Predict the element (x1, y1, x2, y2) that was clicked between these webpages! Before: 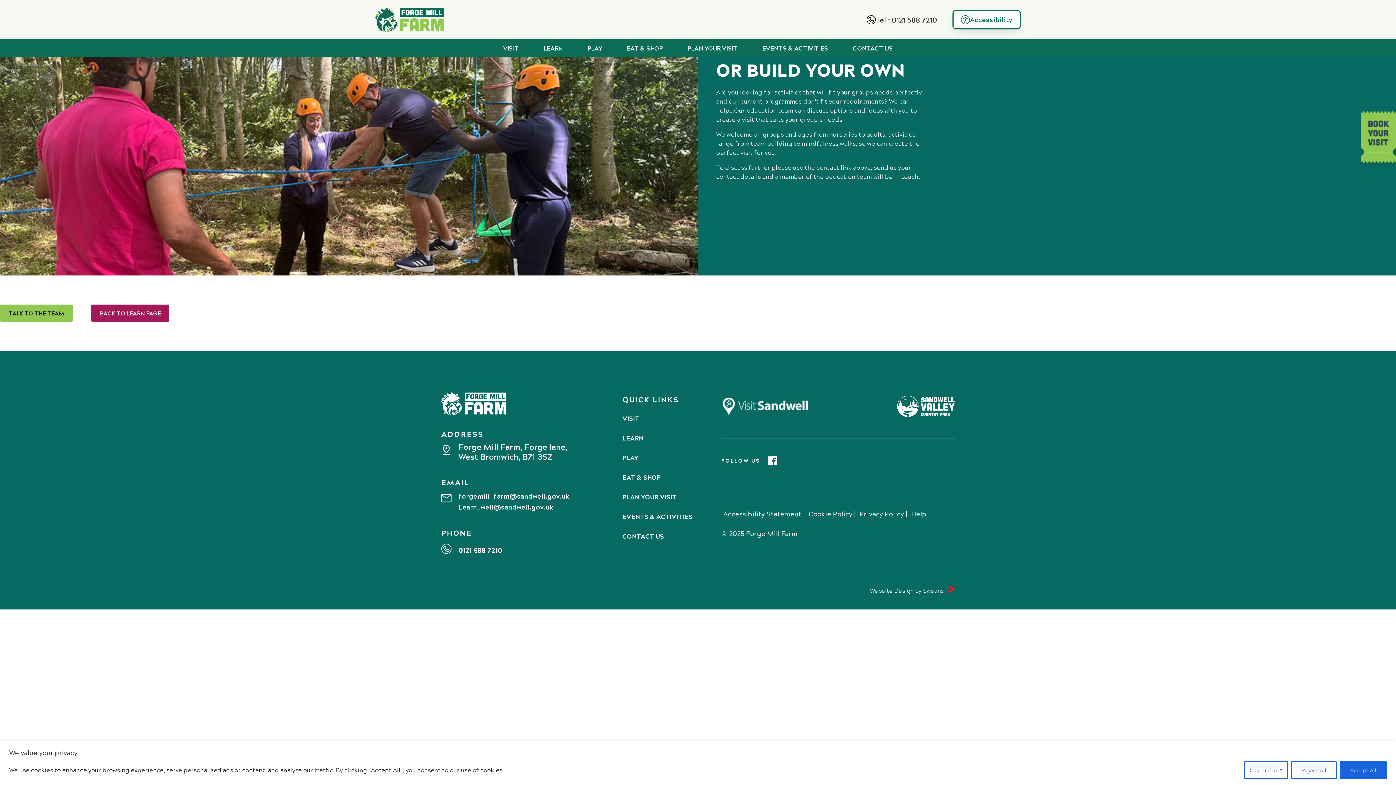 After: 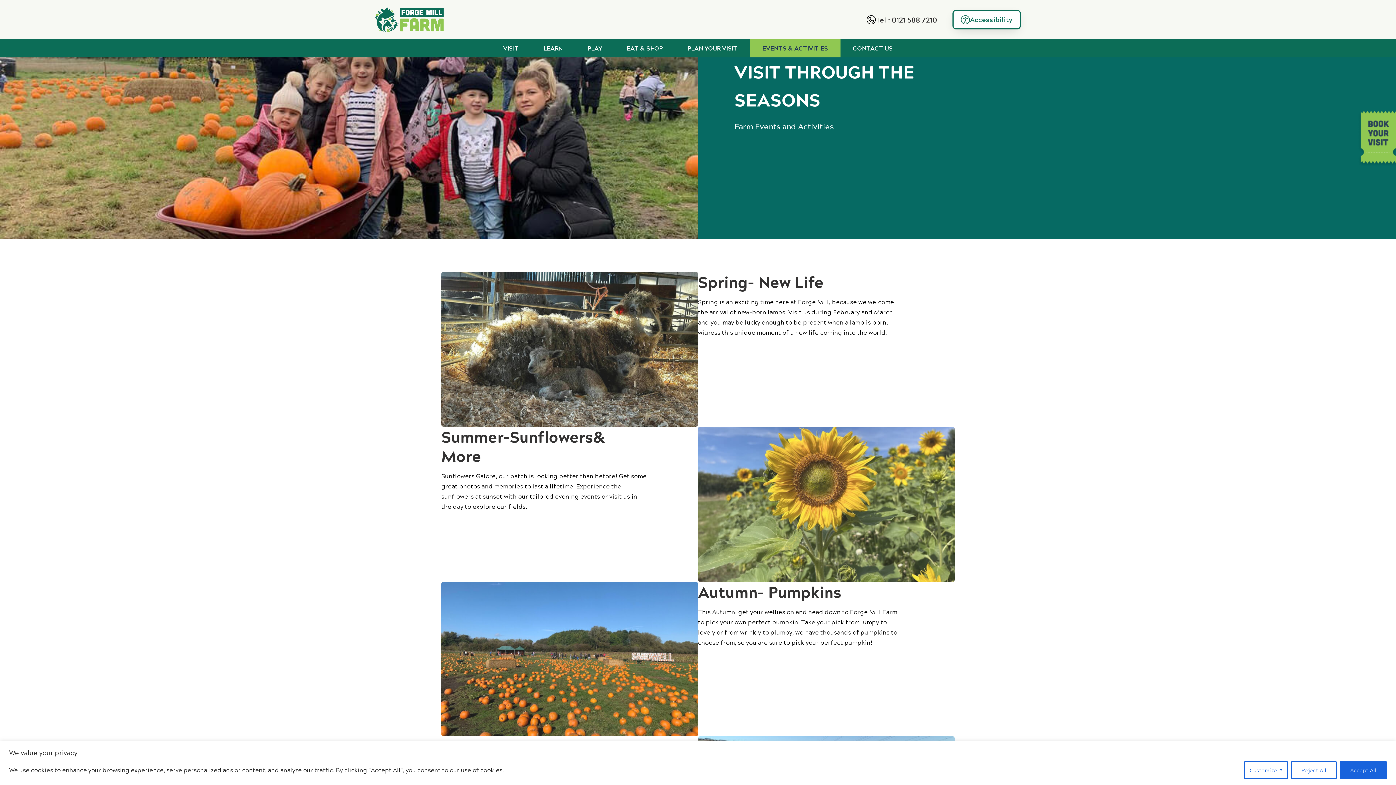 Action: label: EVENTS & ACTIVITIES bbox: (750, 39, 840, 57)